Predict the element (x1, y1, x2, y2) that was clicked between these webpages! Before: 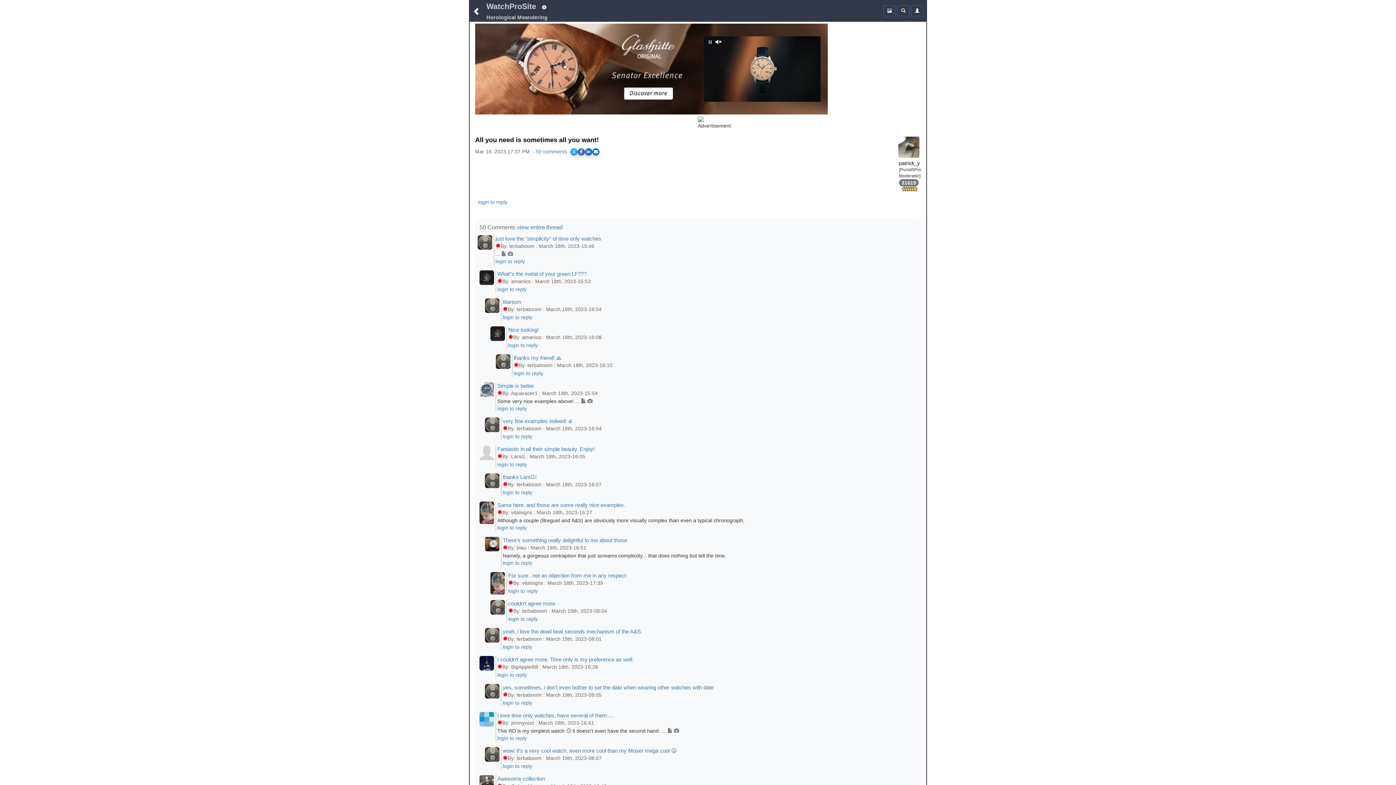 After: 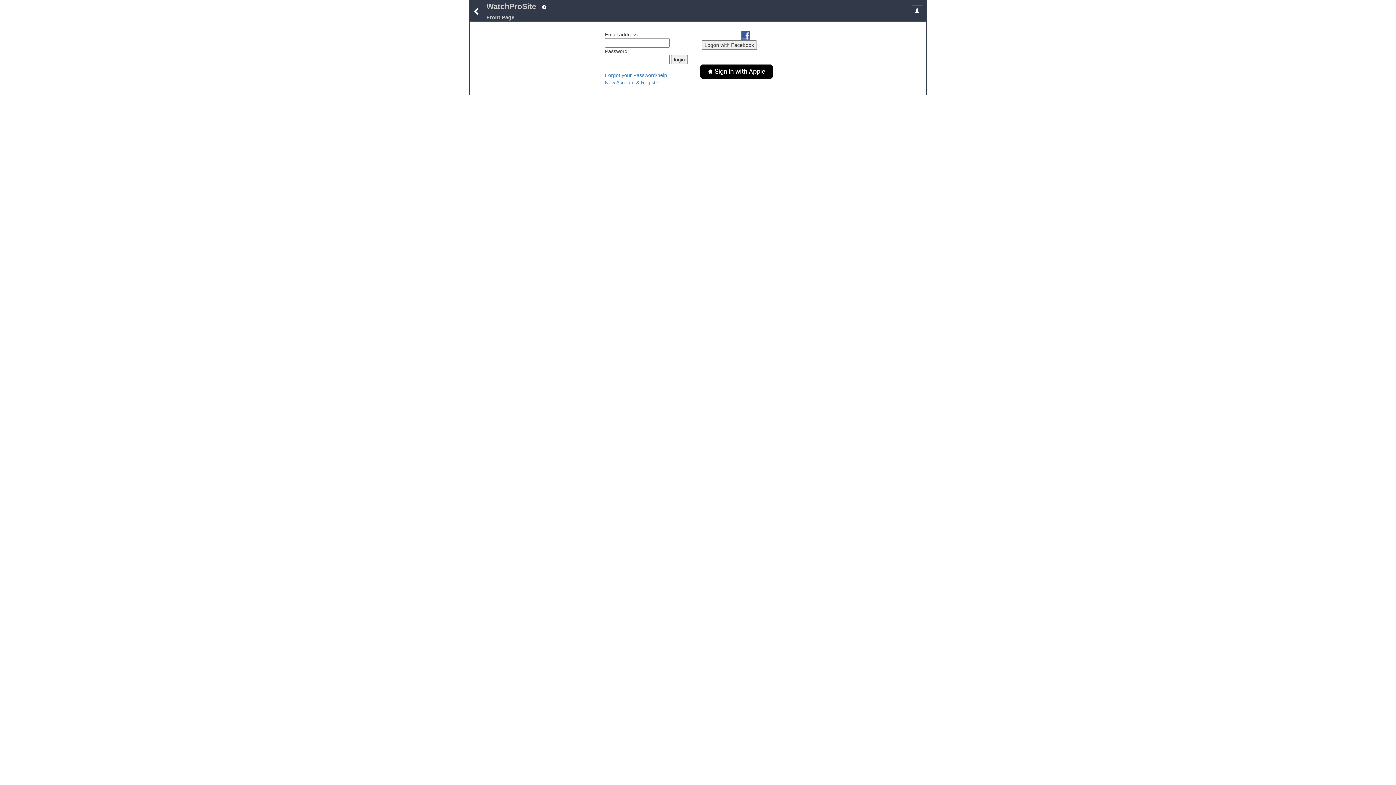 Action: bbox: (497, 461, 526, 467) label: login to reply